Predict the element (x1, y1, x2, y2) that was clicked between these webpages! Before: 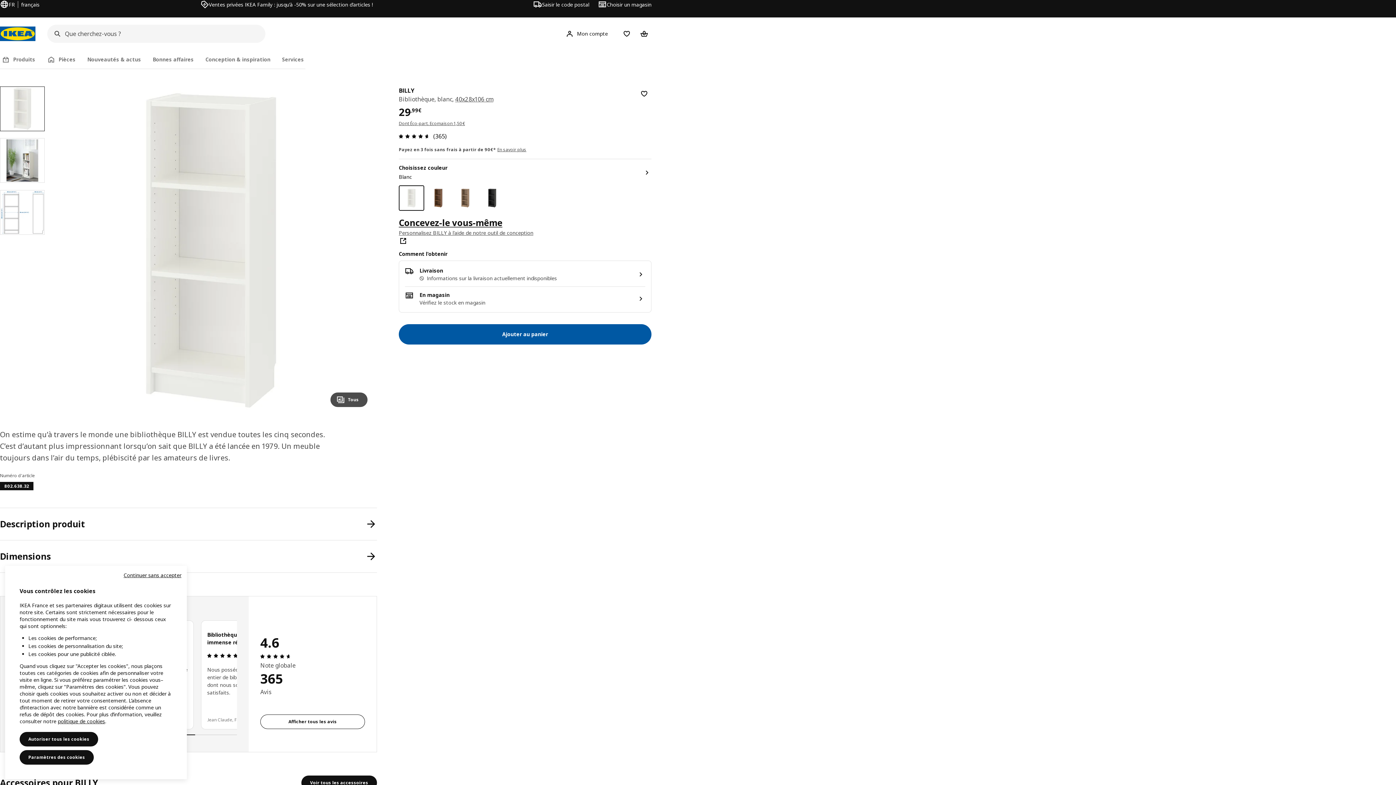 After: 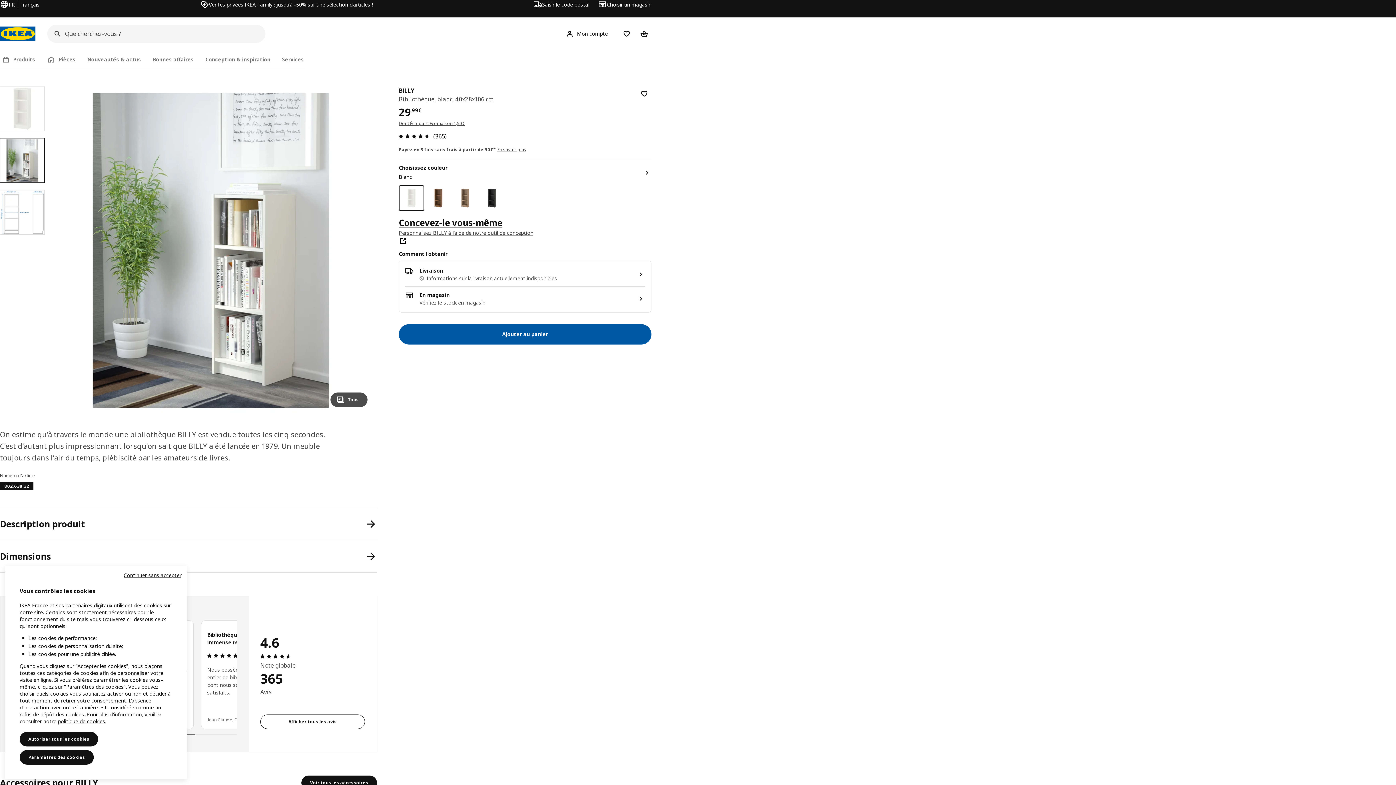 Action: label: Sélectionner la photo2sur 3 bbox: (0, 138, 44, 182)